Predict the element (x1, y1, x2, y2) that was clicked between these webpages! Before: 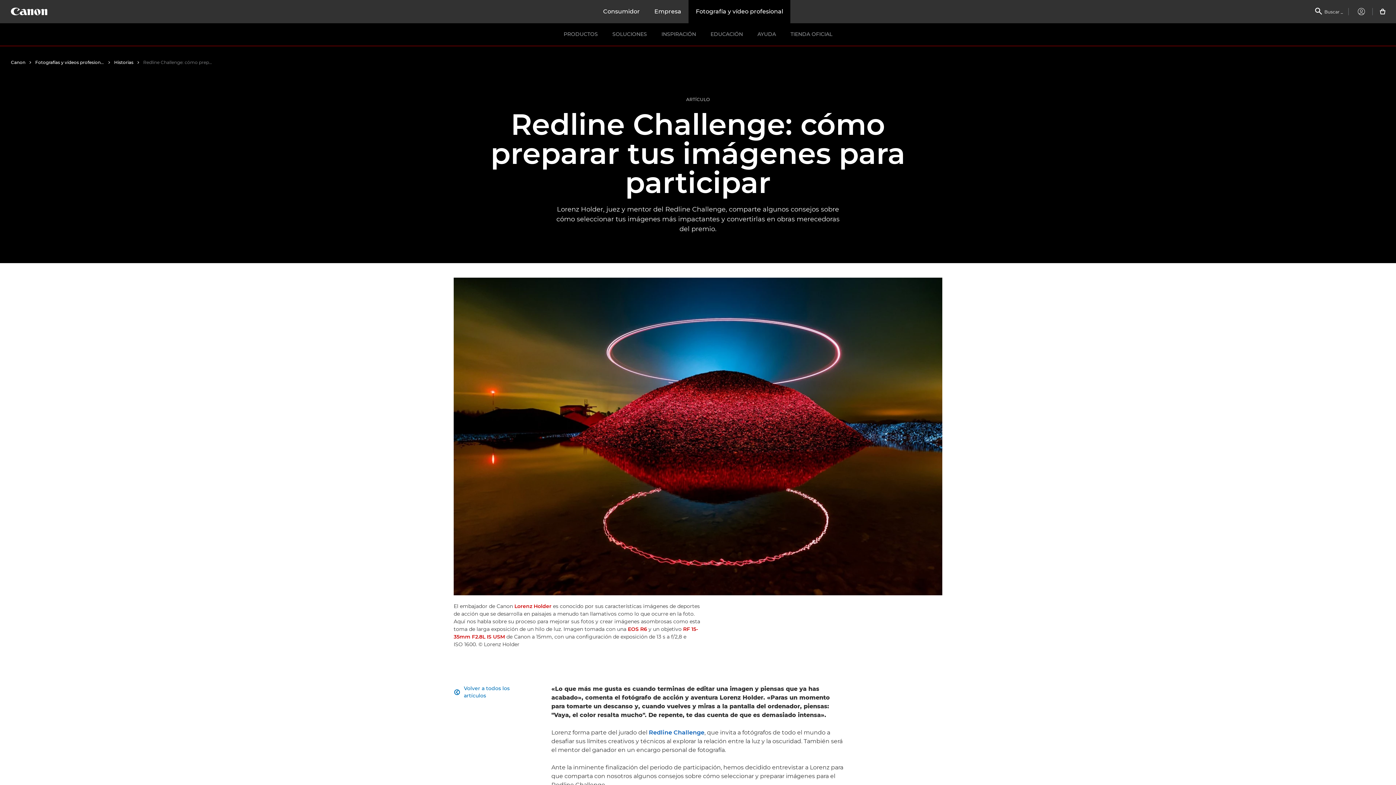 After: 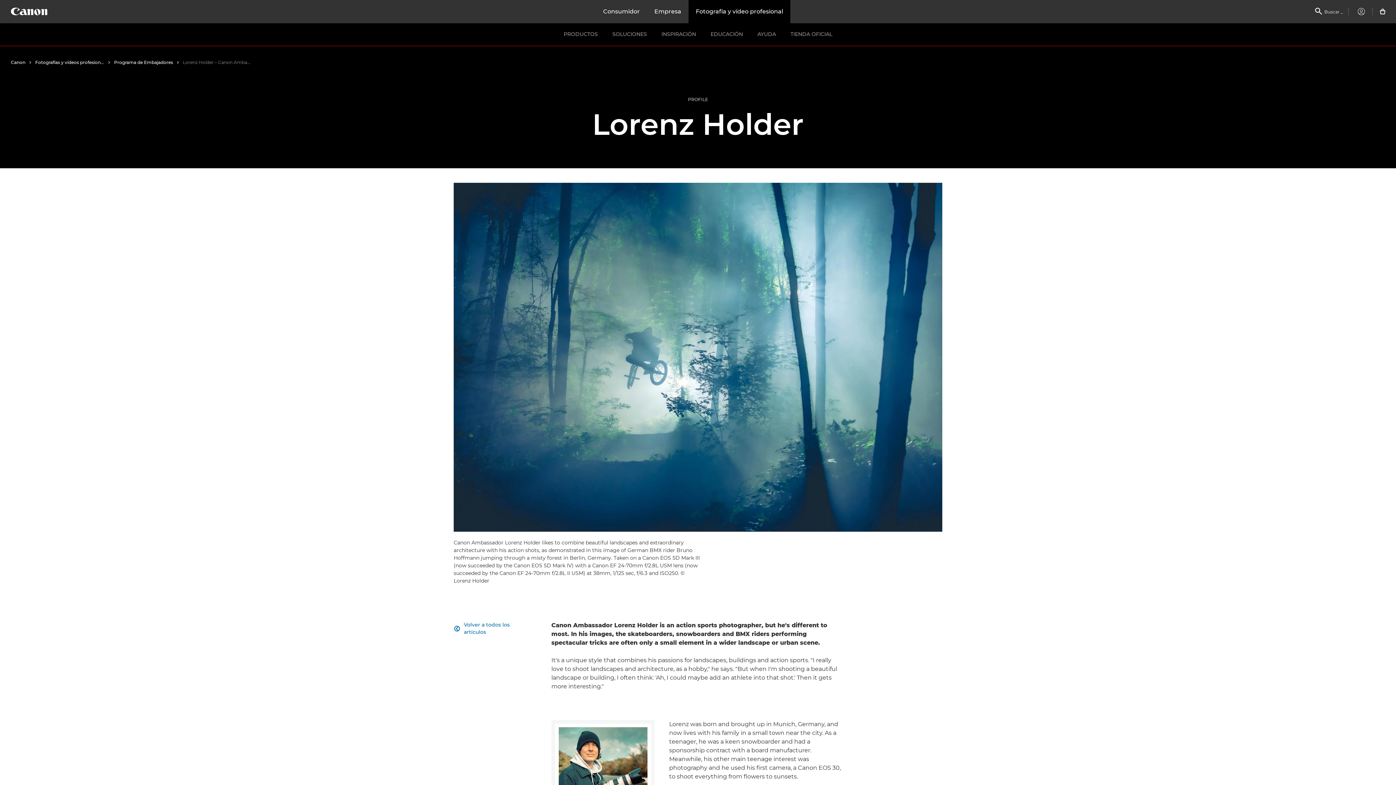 Action: label: Lorenz Holder bbox: (514, 603, 551, 610)